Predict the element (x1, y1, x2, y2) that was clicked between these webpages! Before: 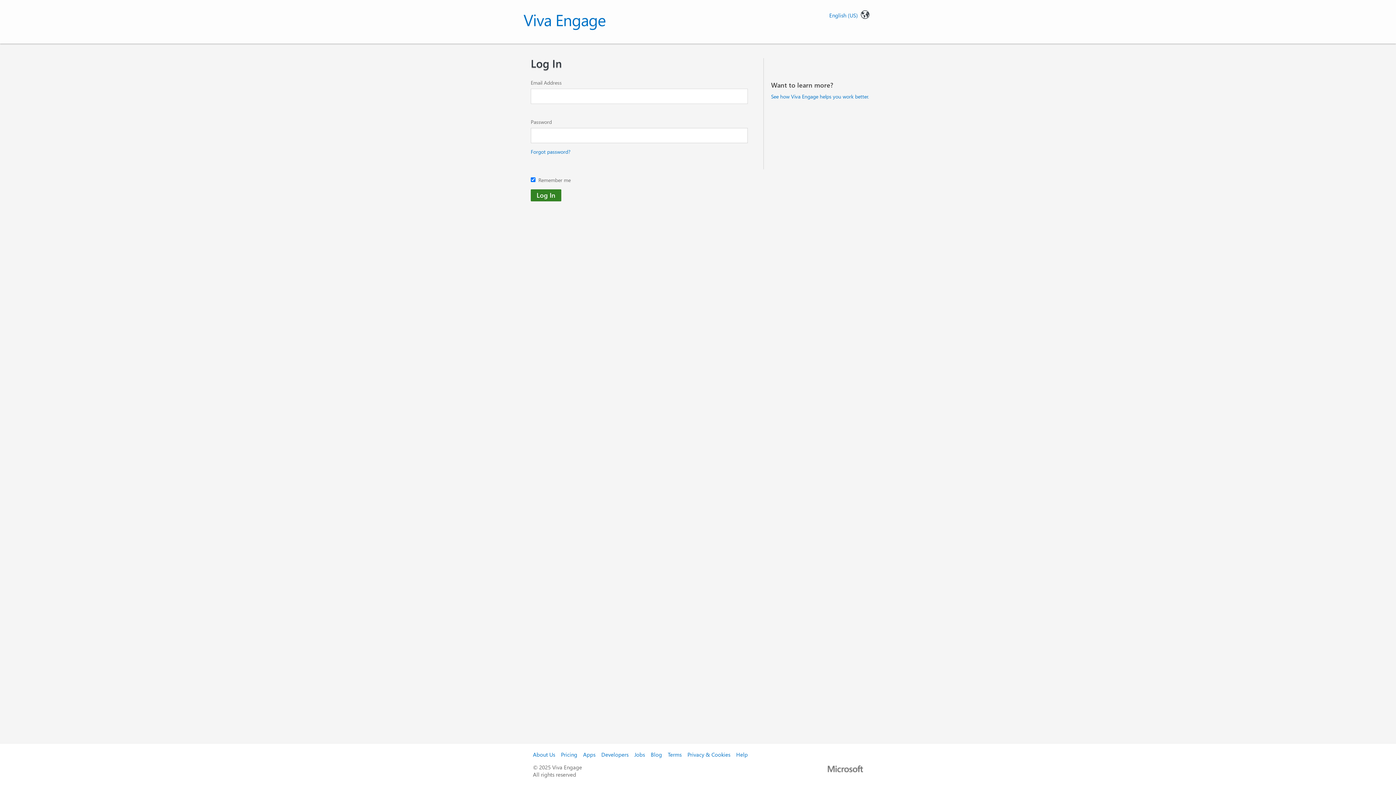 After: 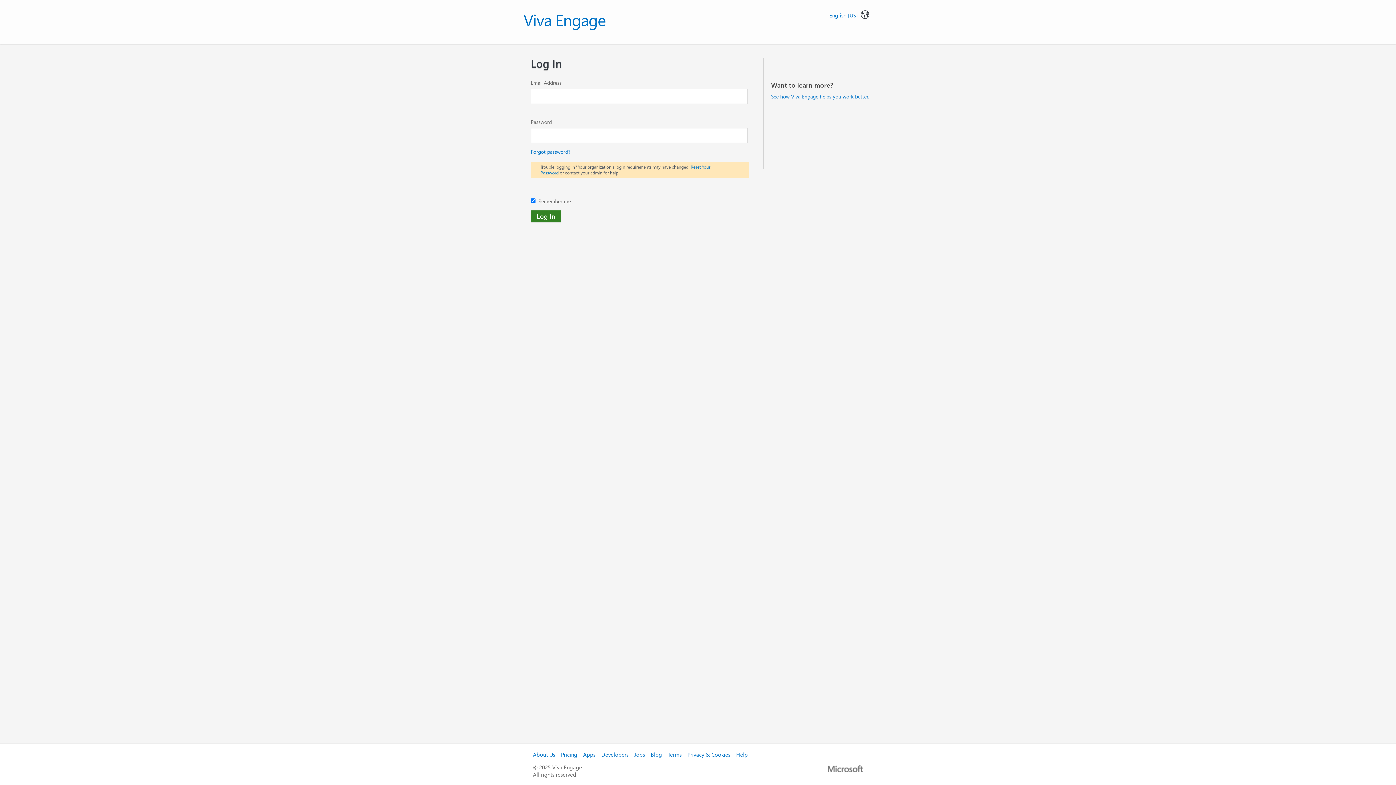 Action: label: Log In bbox: (530, 189, 561, 201)